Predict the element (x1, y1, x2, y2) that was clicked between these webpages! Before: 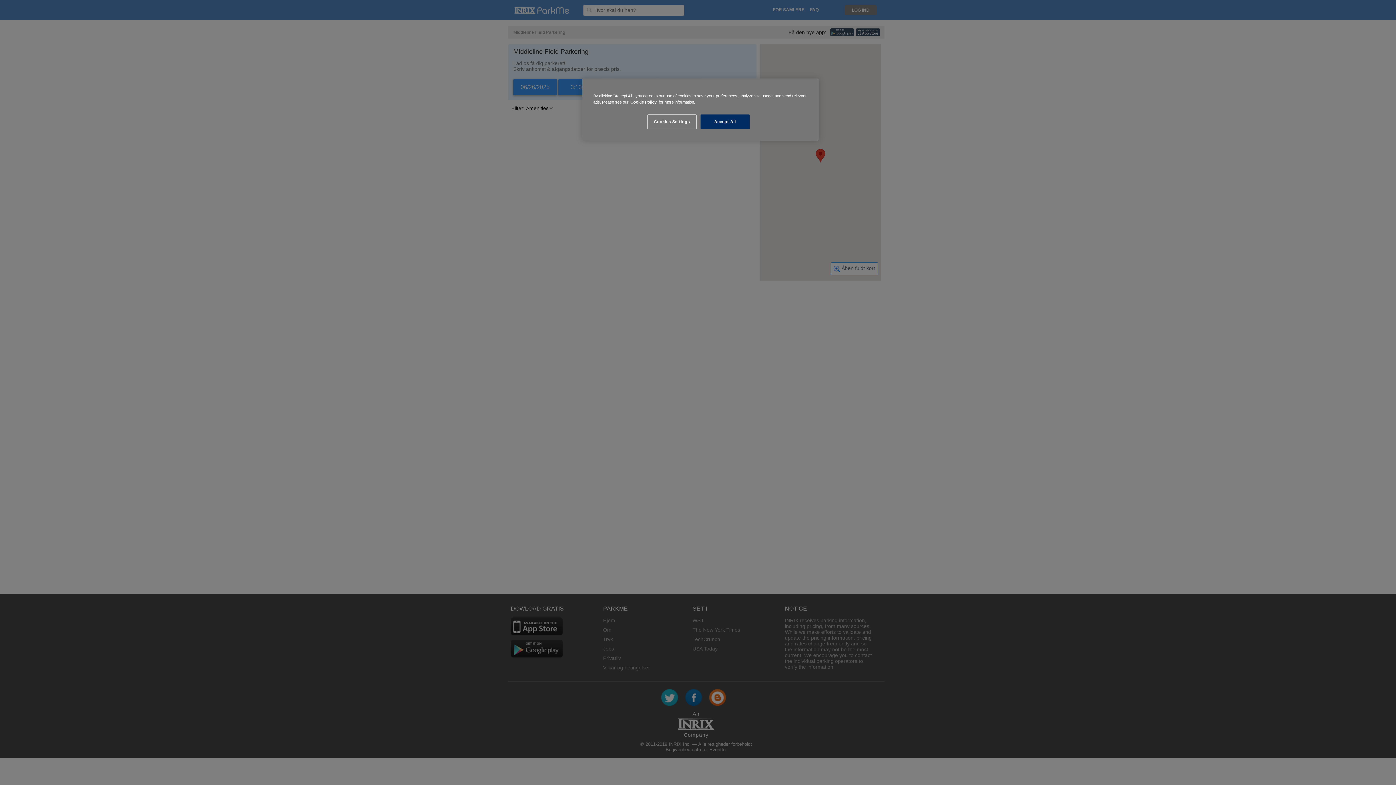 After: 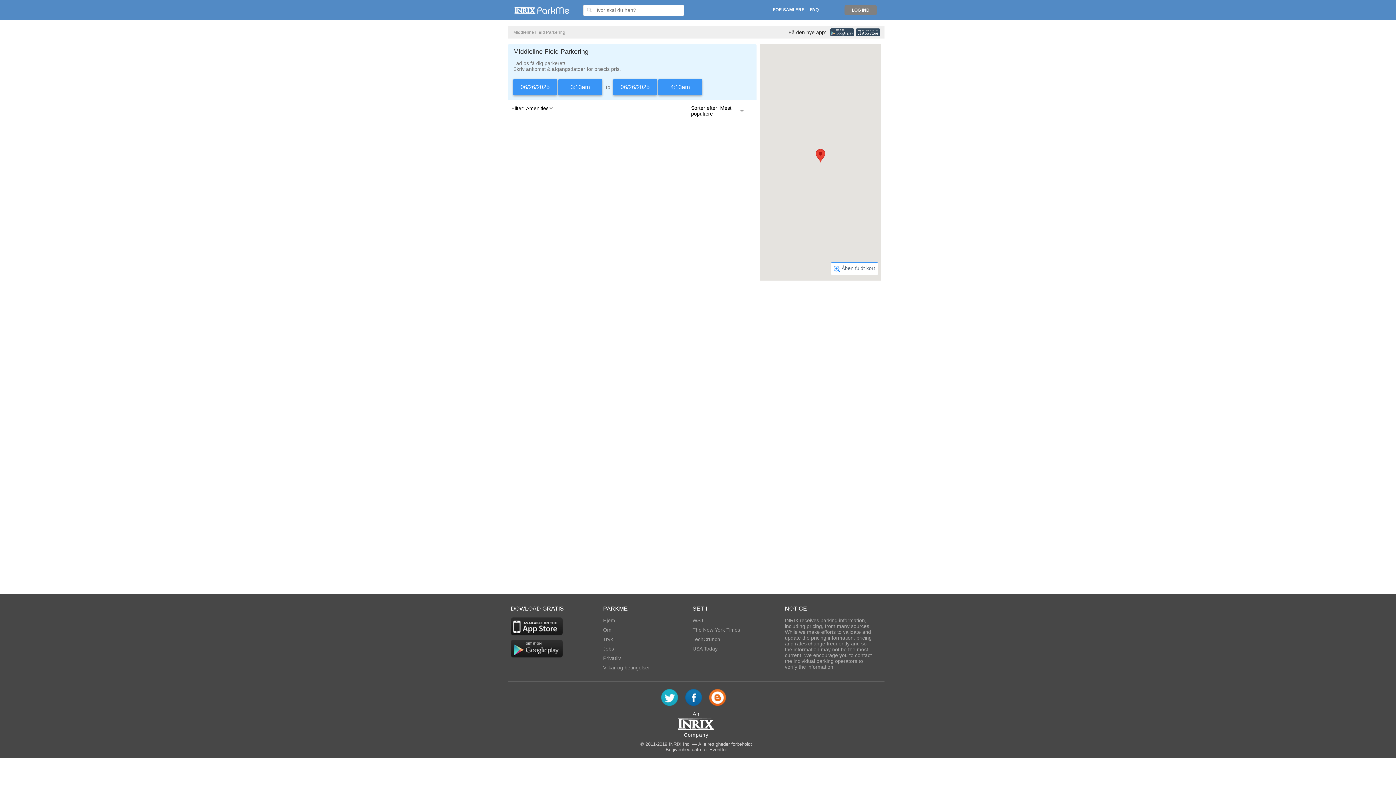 Action: bbox: (700, 114, 749, 129) label: Accept All